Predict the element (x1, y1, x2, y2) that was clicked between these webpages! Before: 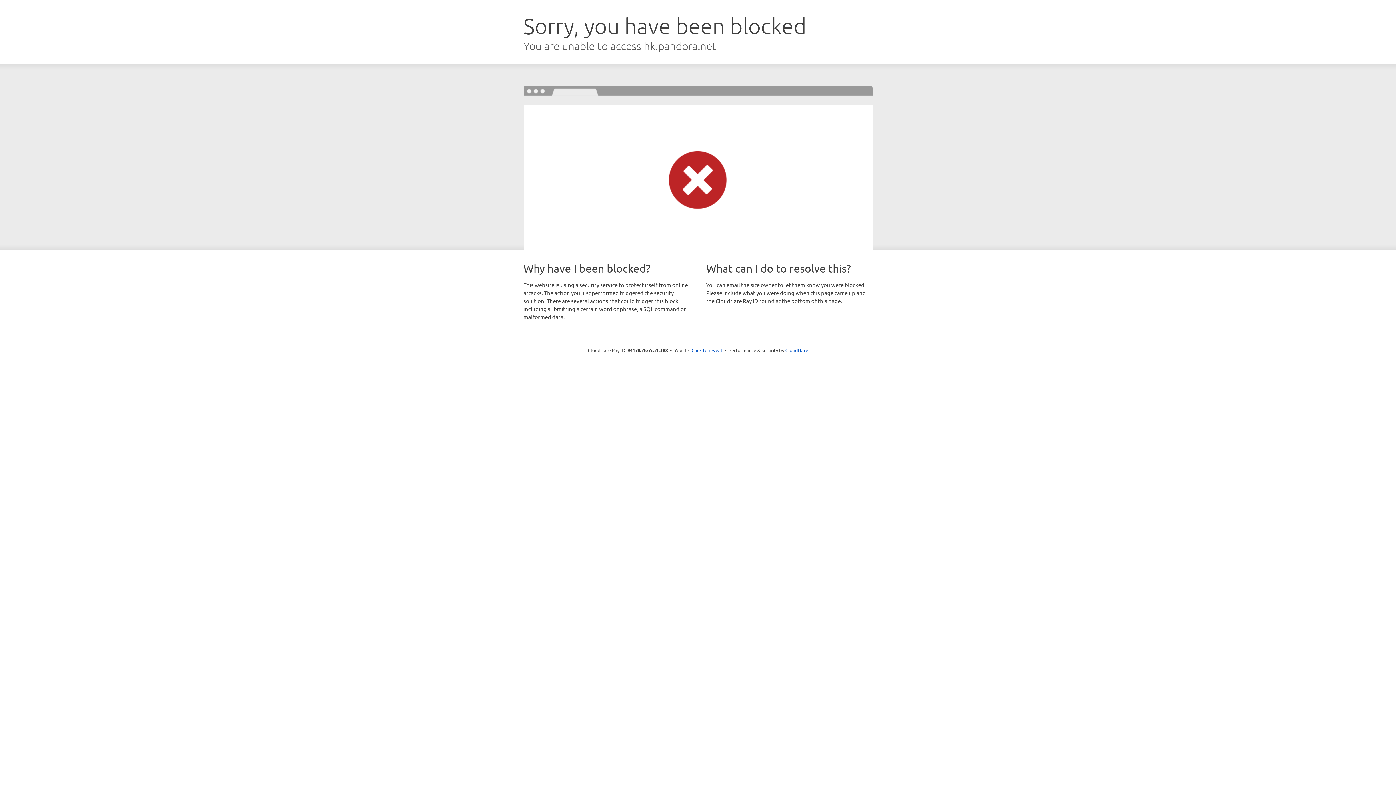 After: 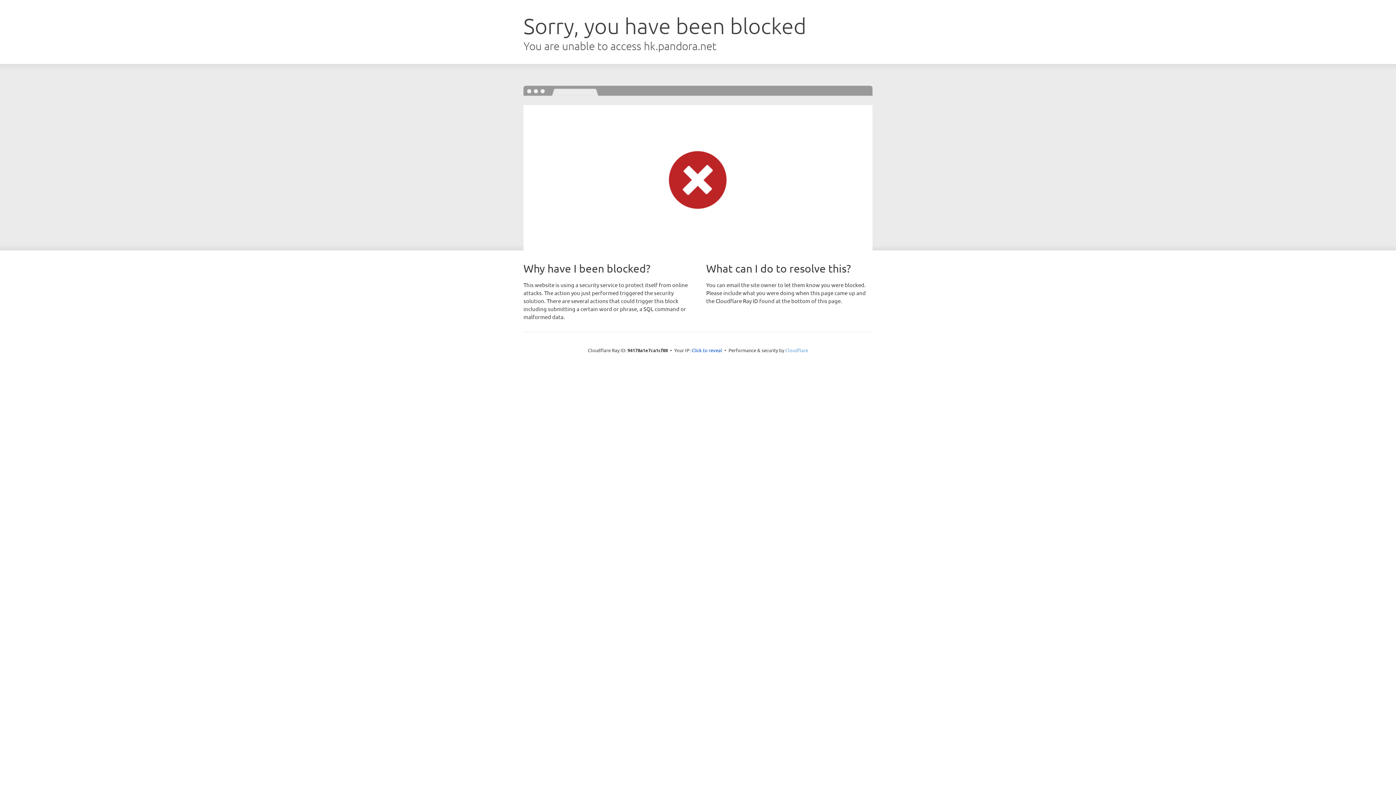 Action: label: Cloudflare bbox: (785, 347, 808, 353)